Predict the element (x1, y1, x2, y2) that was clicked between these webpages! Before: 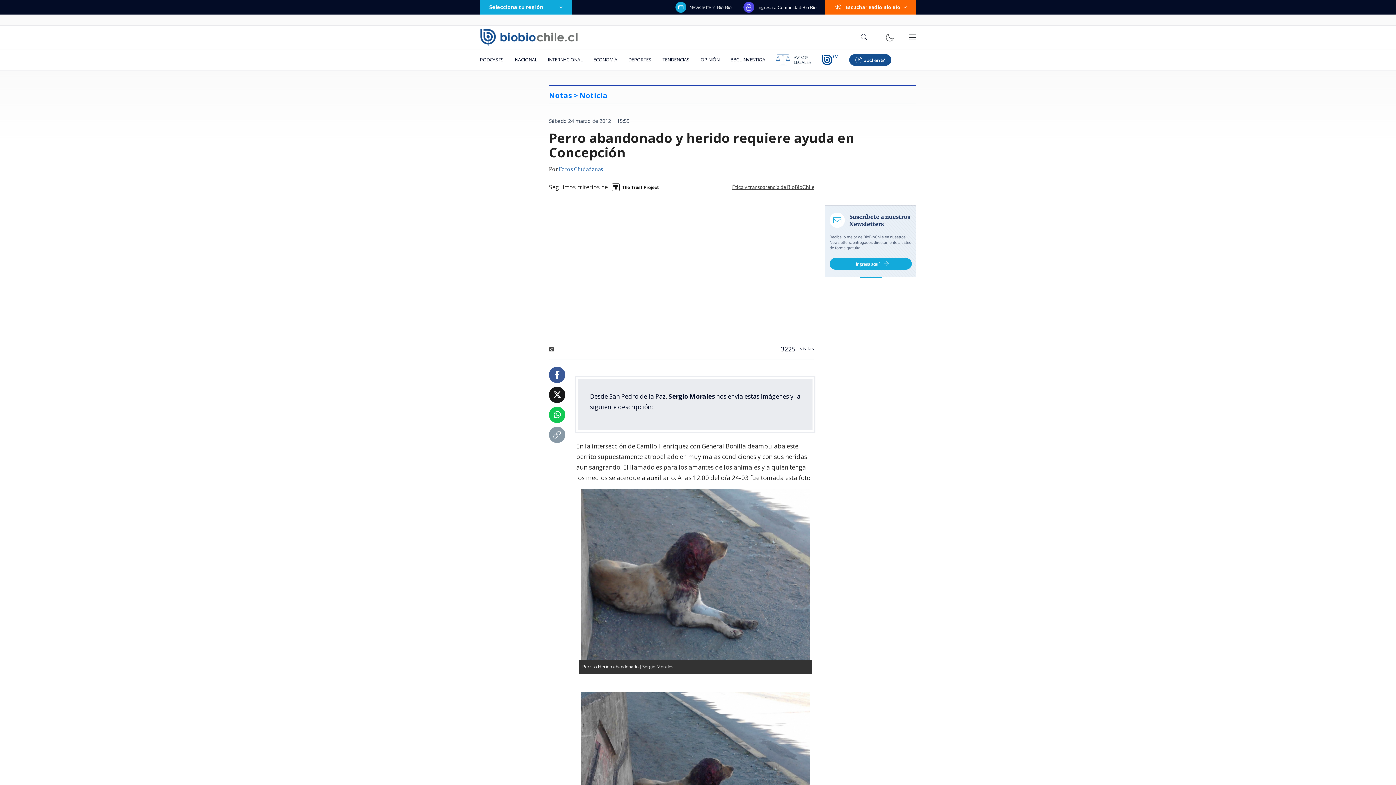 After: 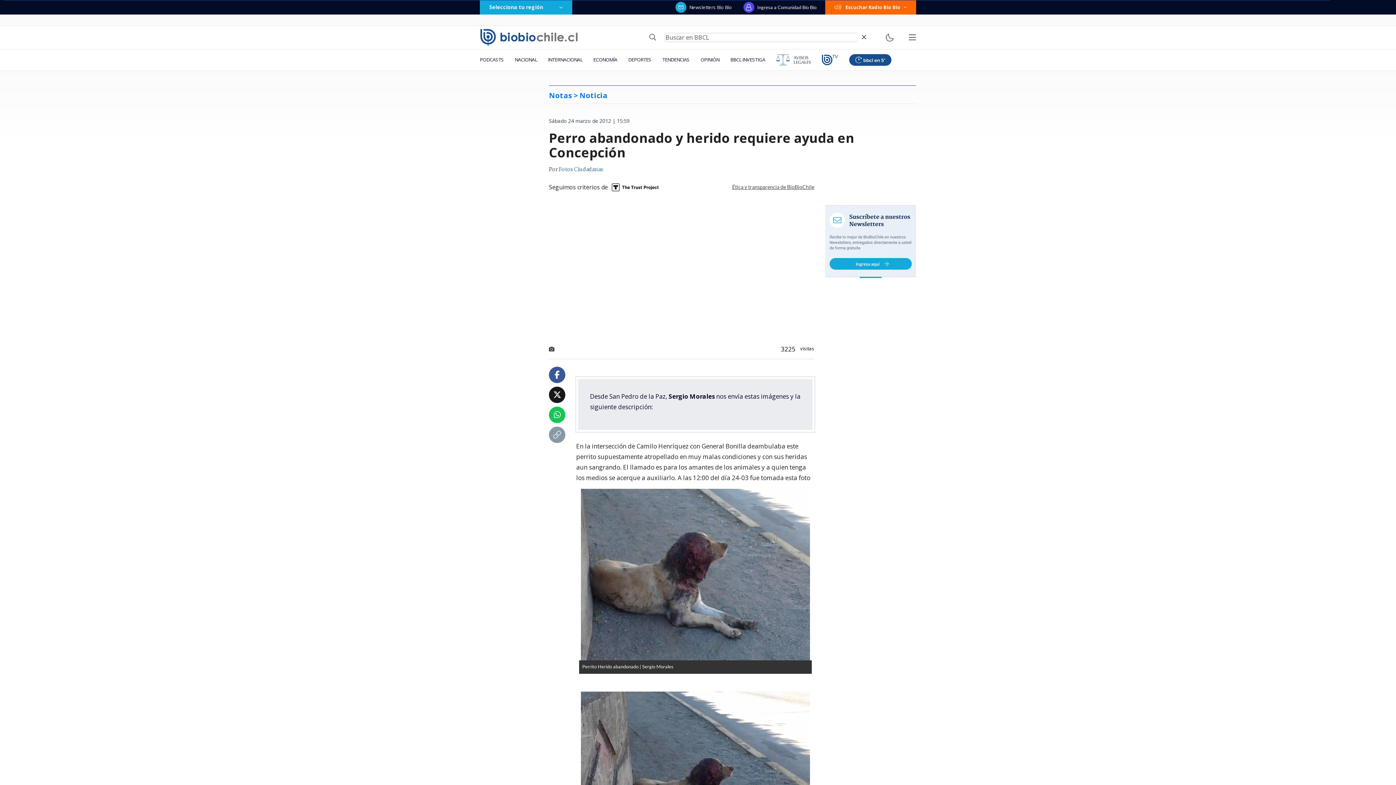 Action: bbox: (857, 32, 871, 42)